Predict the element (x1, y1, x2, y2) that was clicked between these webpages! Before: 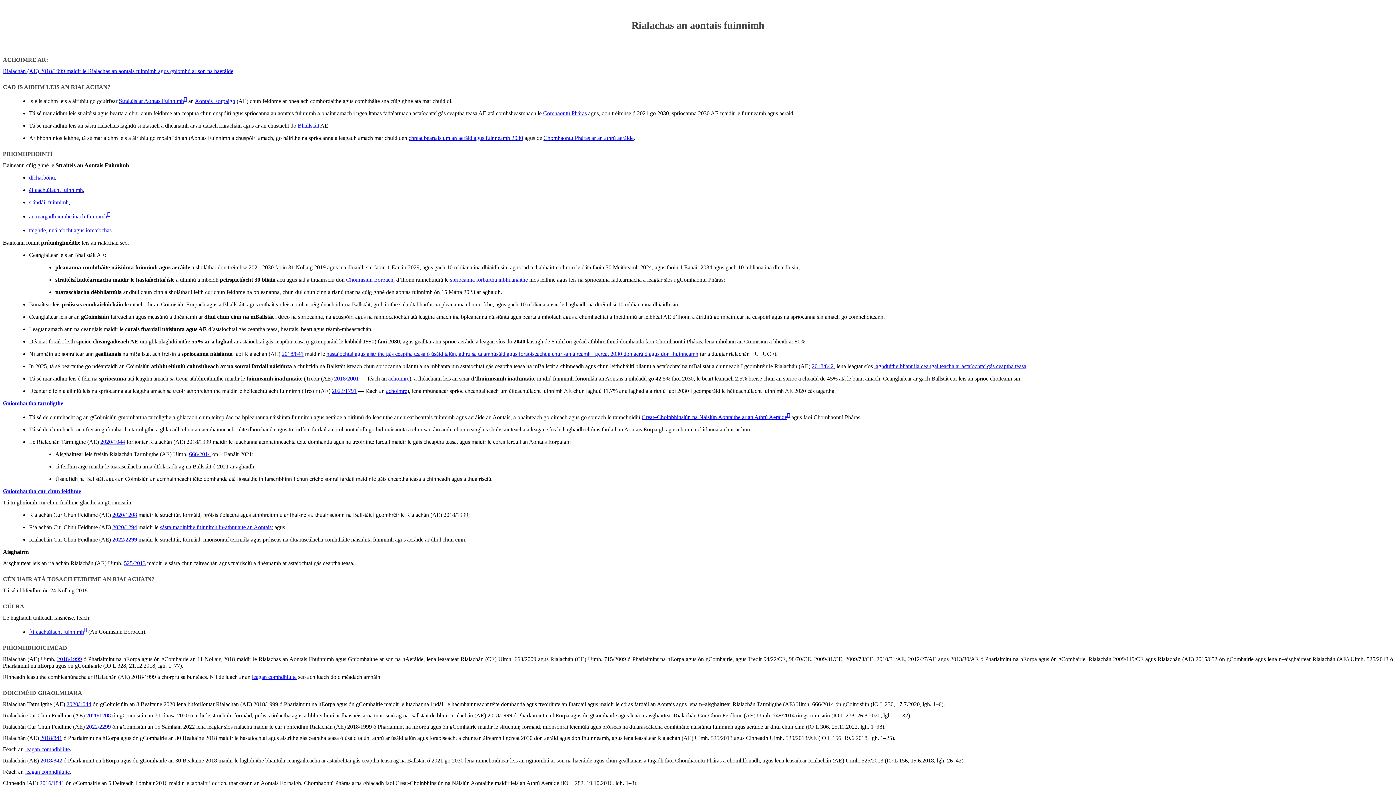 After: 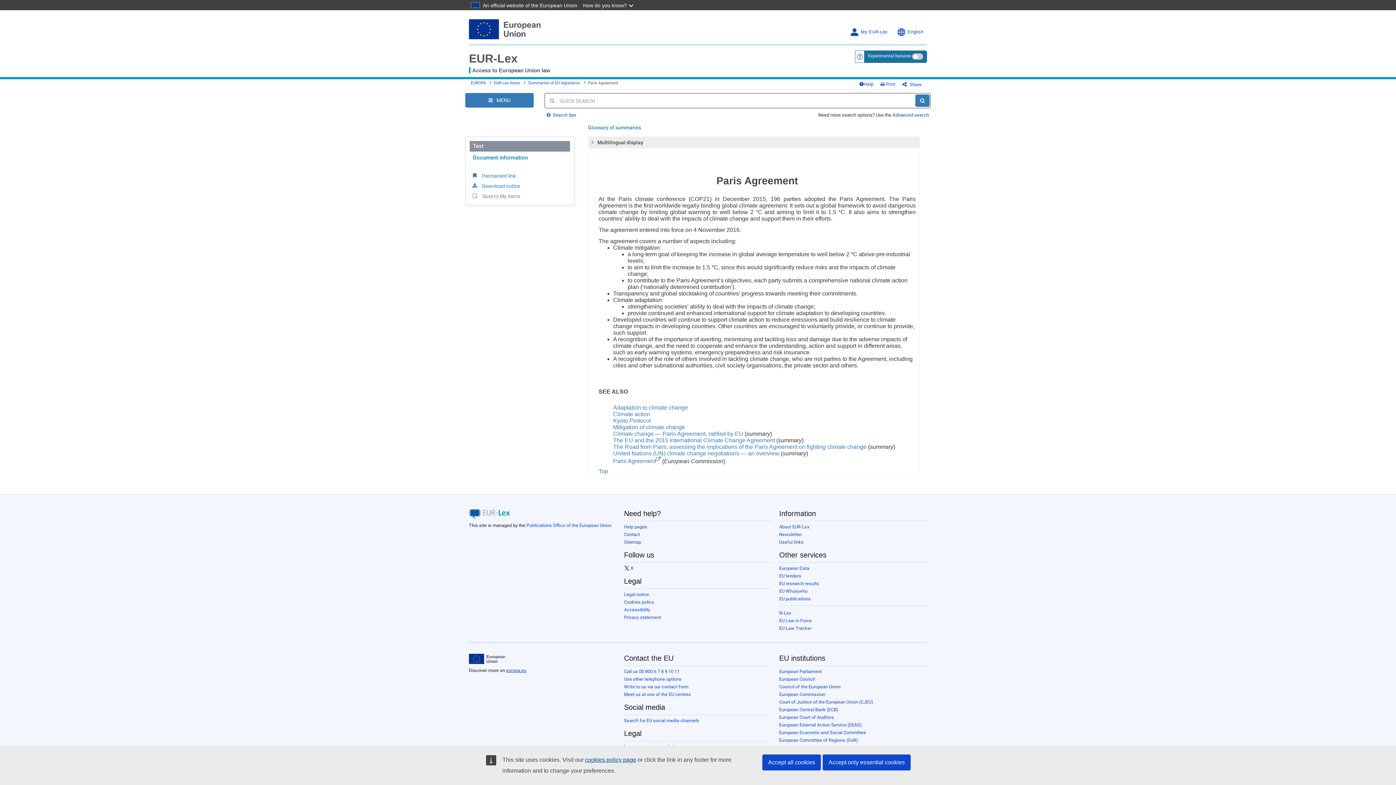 Action: label: Comhaontú Pháras bbox: (543, 110, 586, 116)